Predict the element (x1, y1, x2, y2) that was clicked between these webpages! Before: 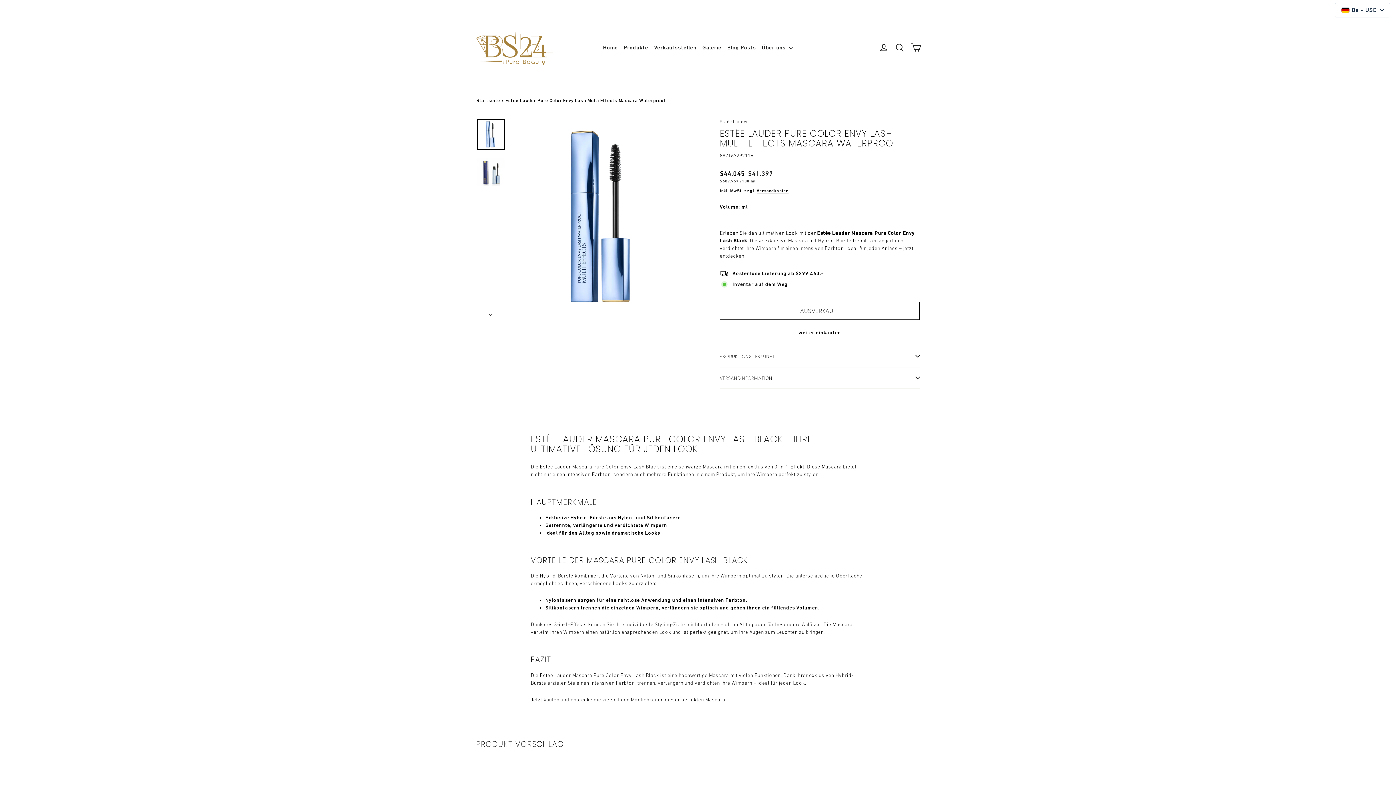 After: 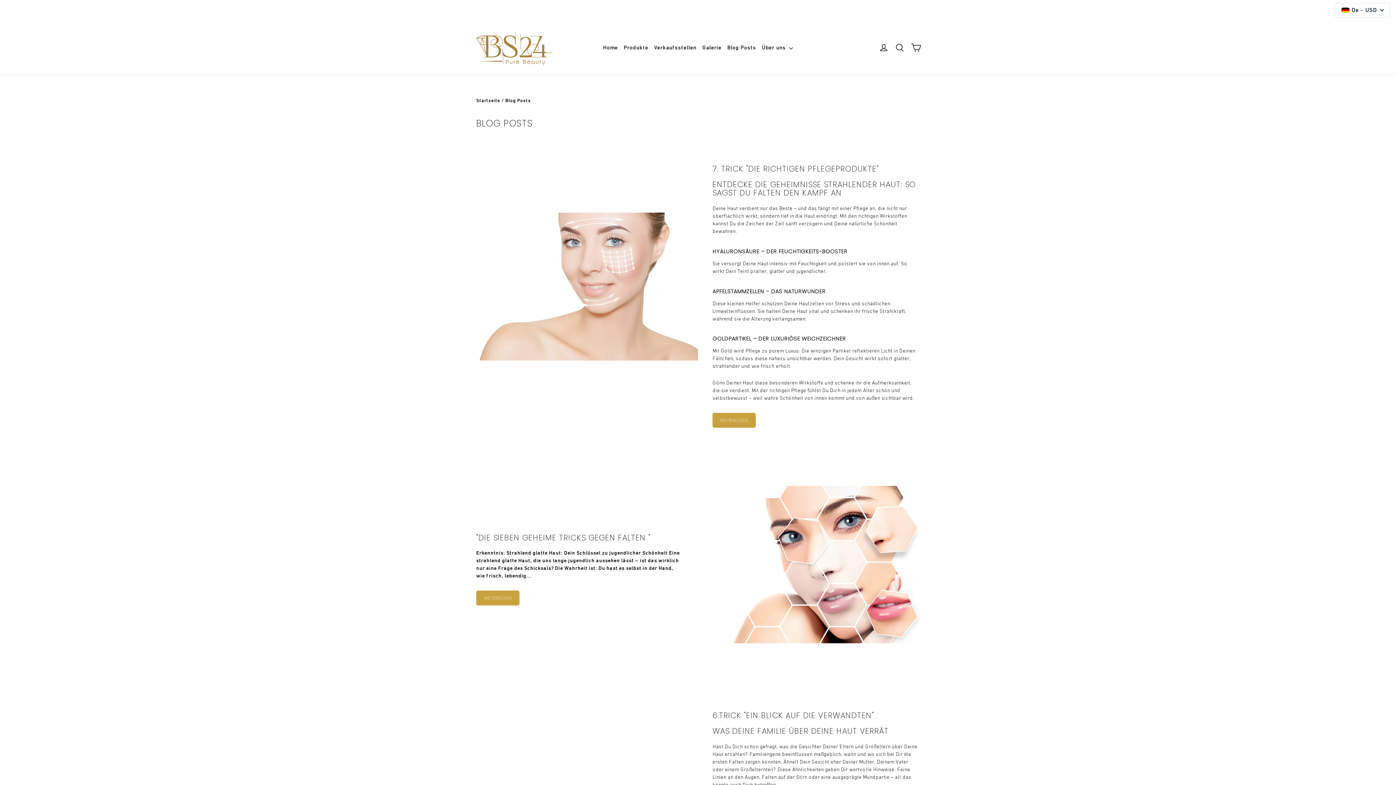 Action: bbox: (724, 19, 759, 34) label: Blog Posts